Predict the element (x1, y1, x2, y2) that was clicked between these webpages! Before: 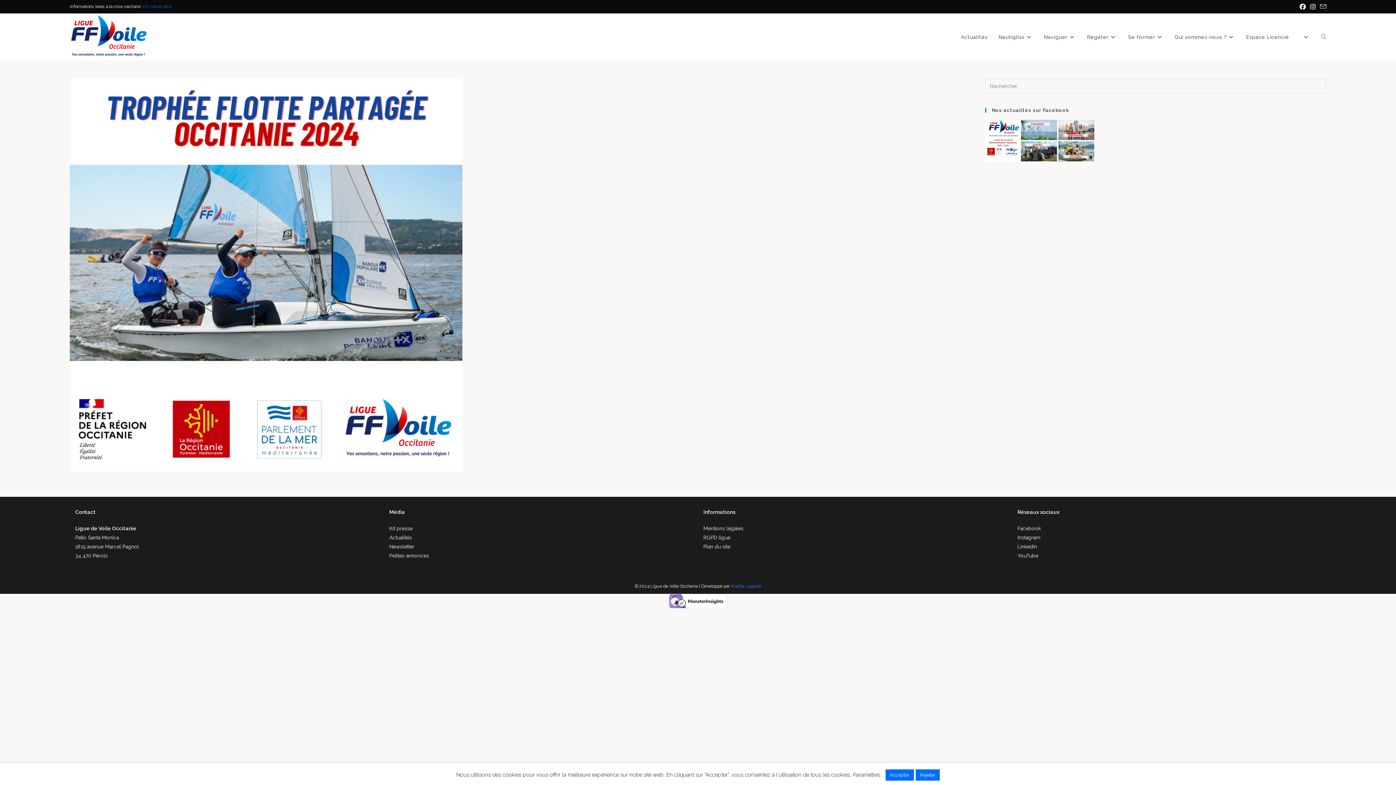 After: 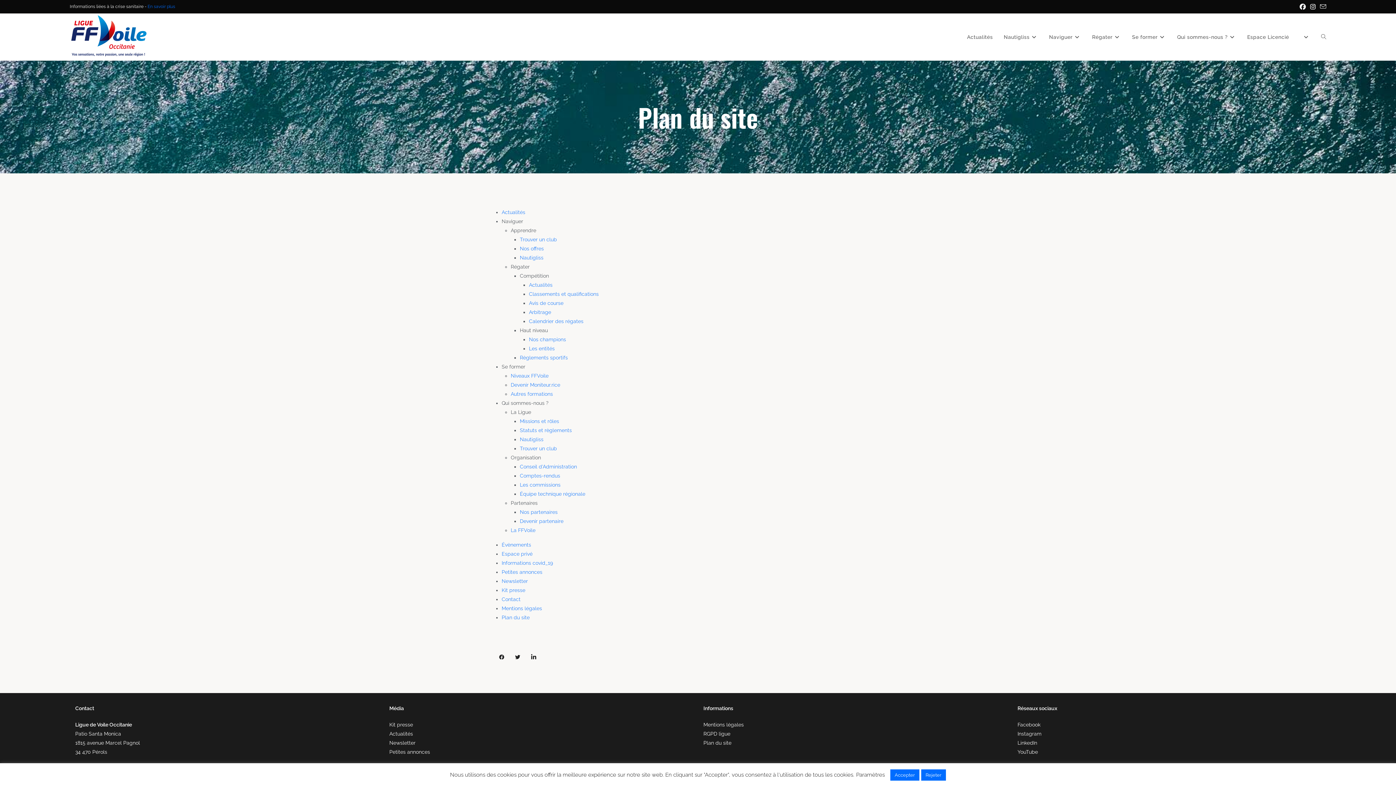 Action: bbox: (703, 544, 730, 549) label: Plan du site